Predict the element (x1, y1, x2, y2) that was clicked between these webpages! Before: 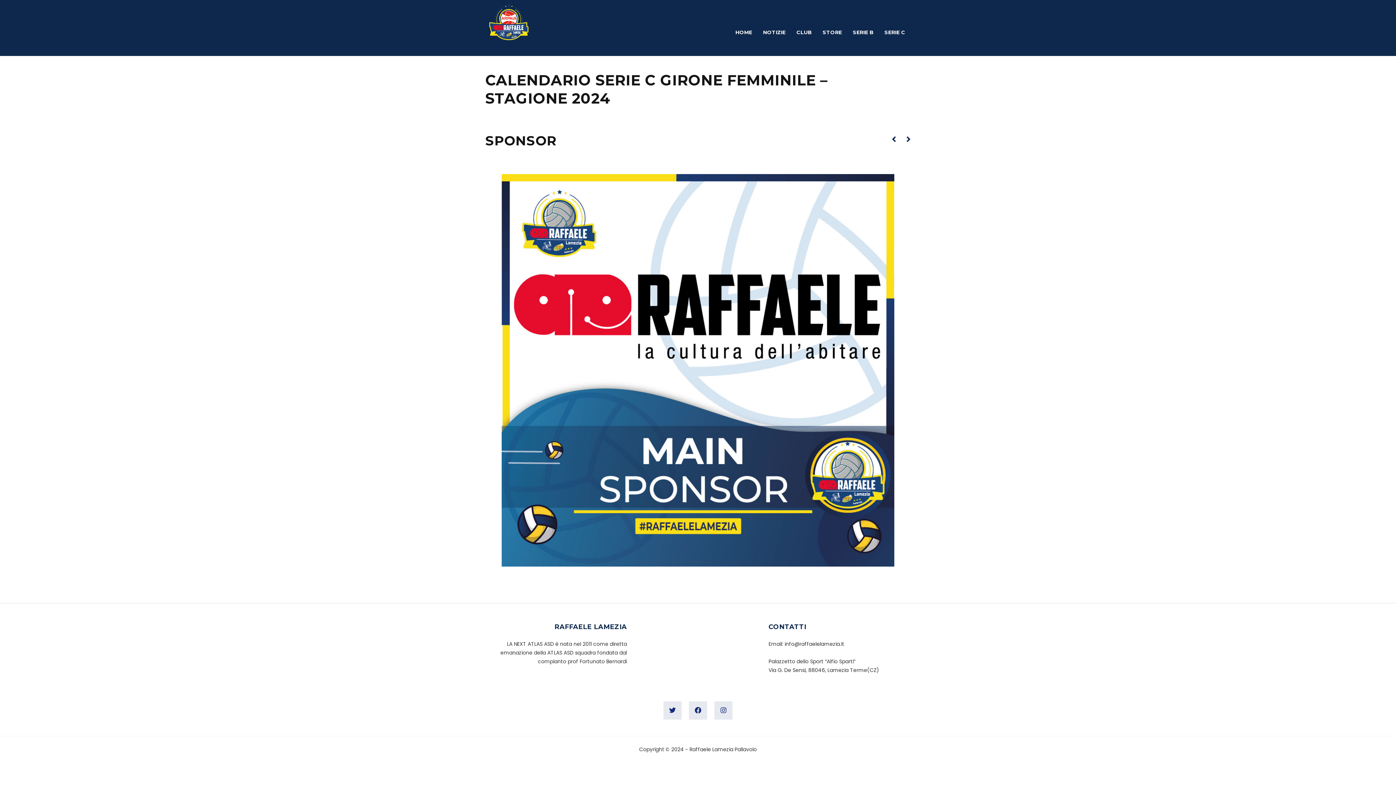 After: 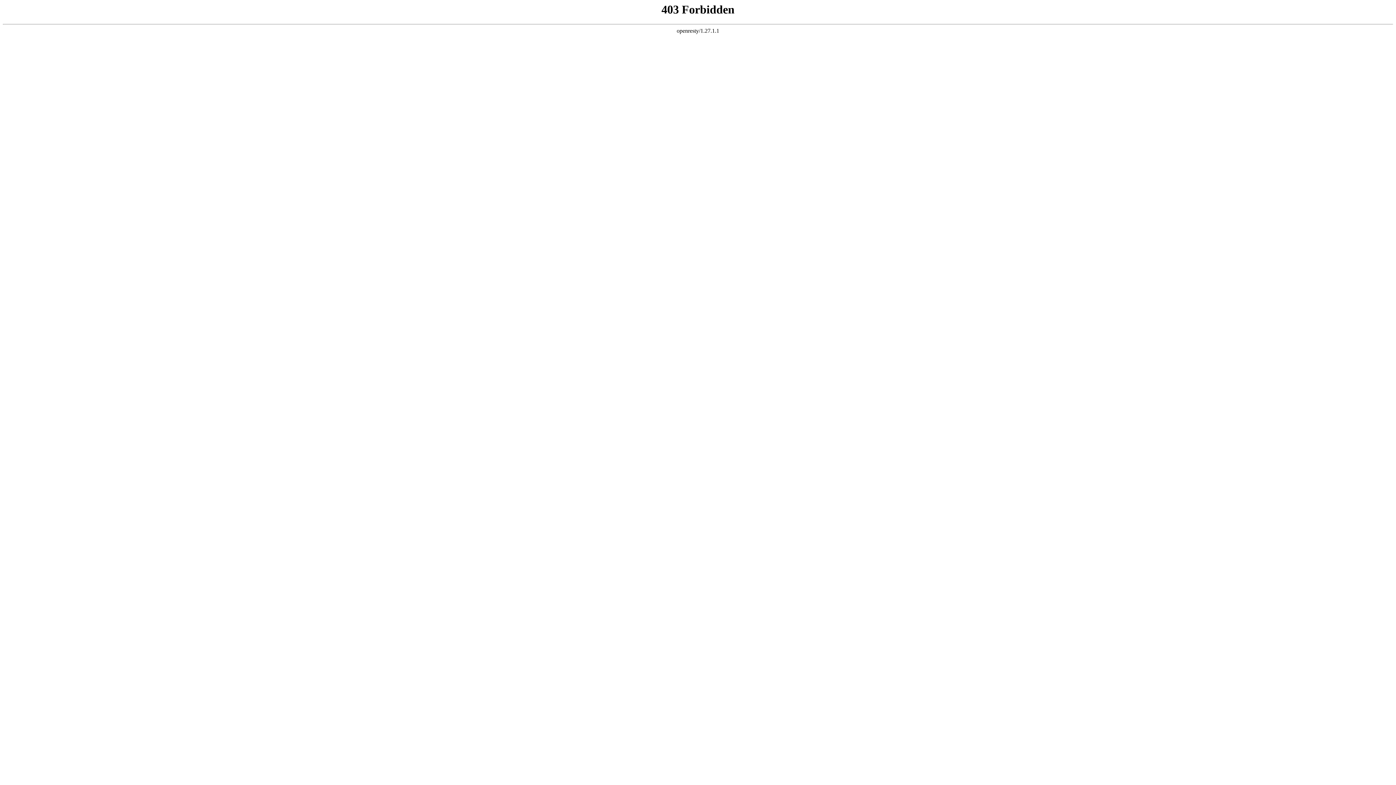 Action: bbox: (817, 26, 847, 38) label: STORE